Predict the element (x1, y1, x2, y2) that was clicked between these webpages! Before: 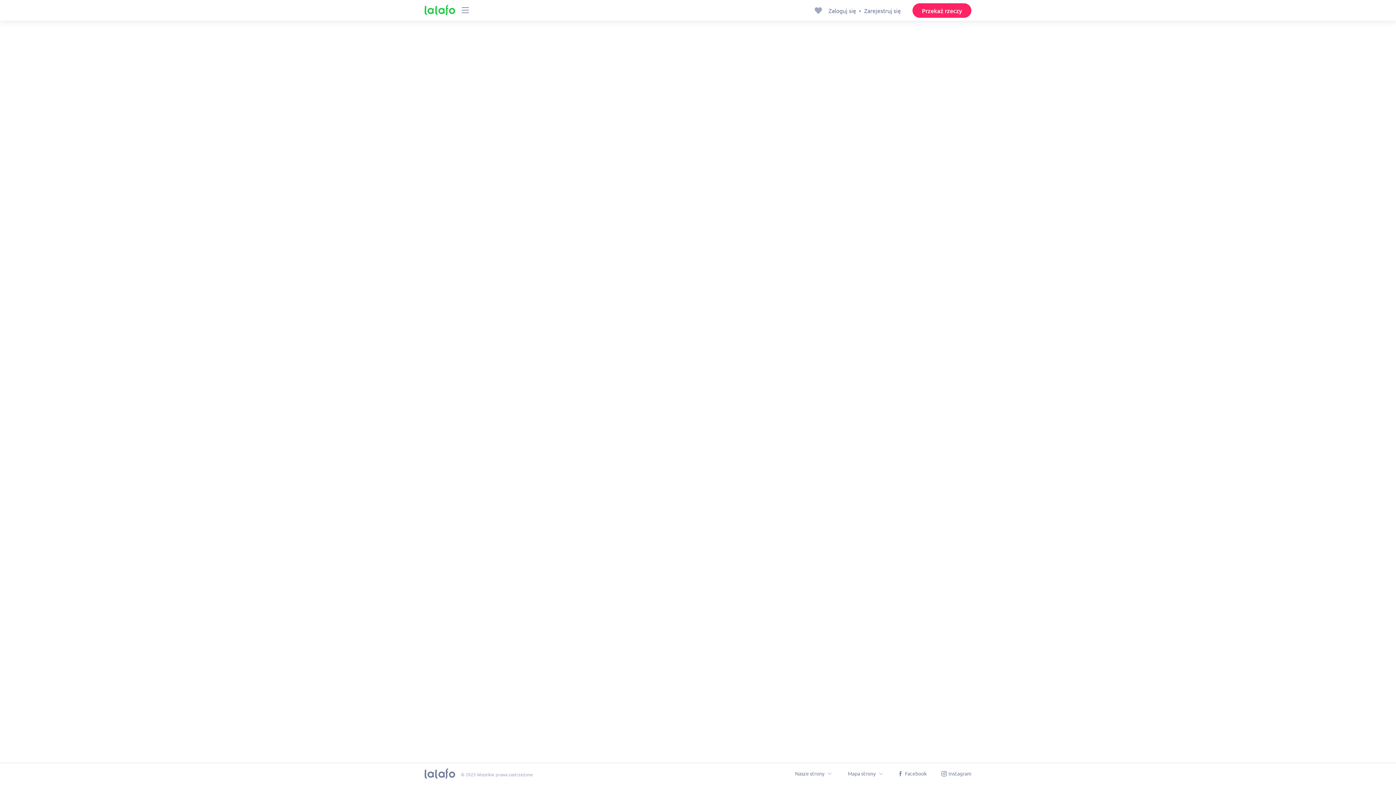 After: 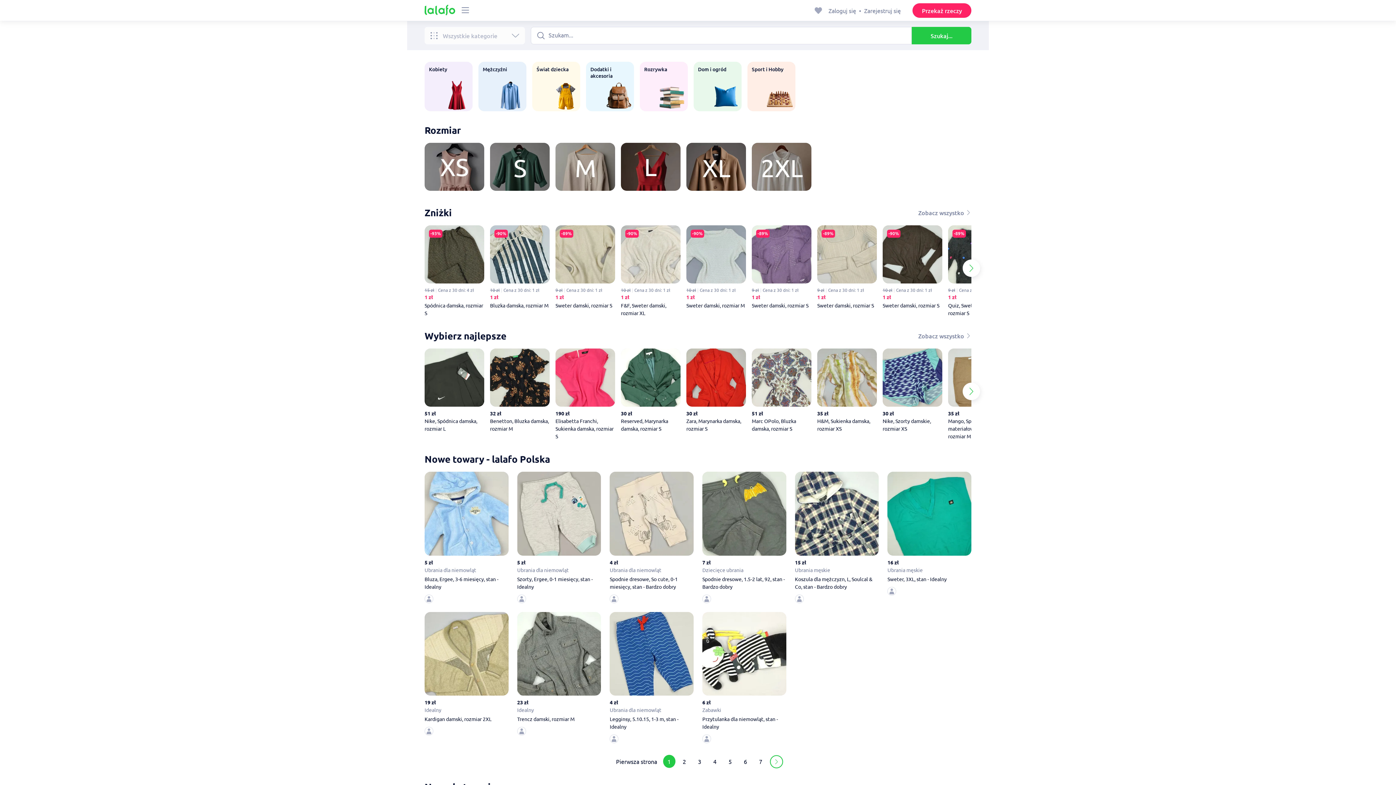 Action: bbox: (424, 4, 455, 16)